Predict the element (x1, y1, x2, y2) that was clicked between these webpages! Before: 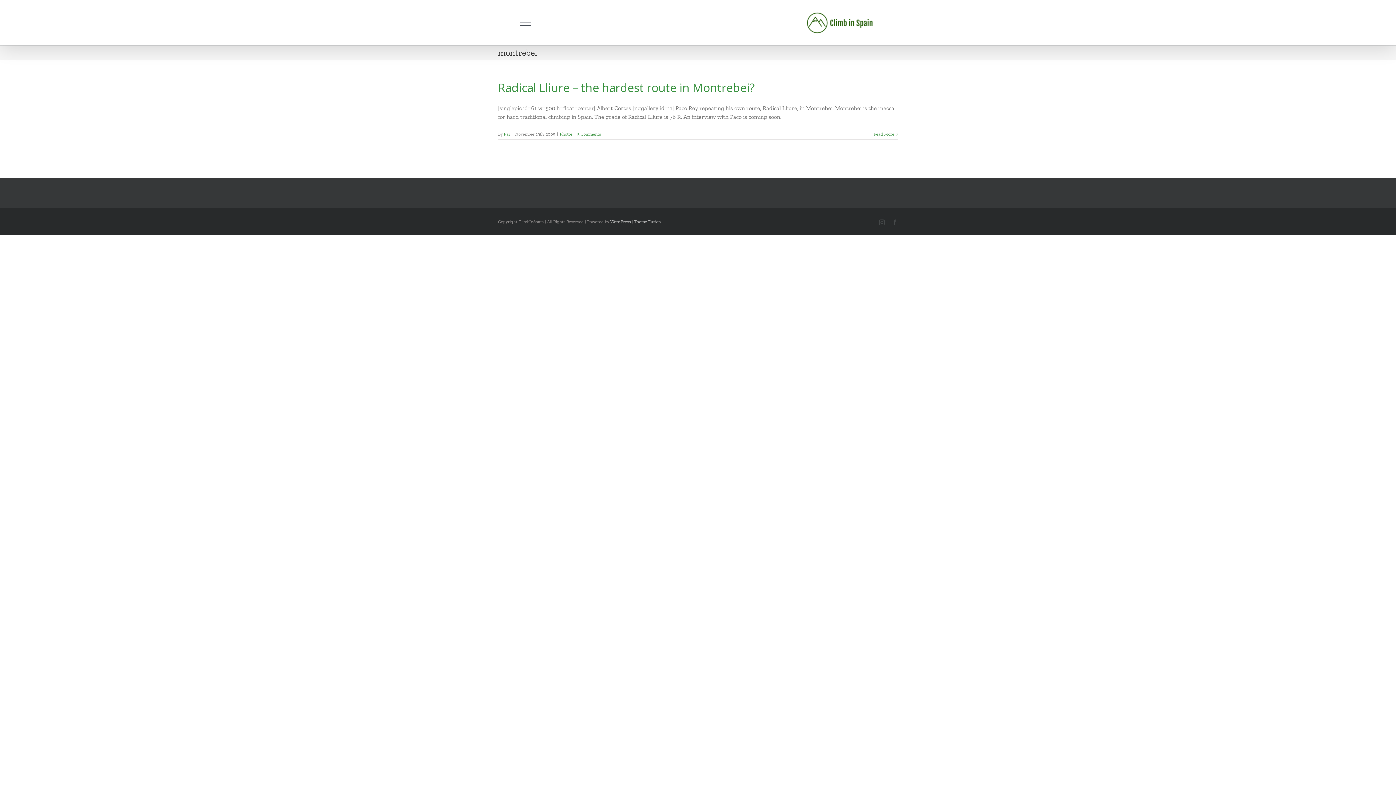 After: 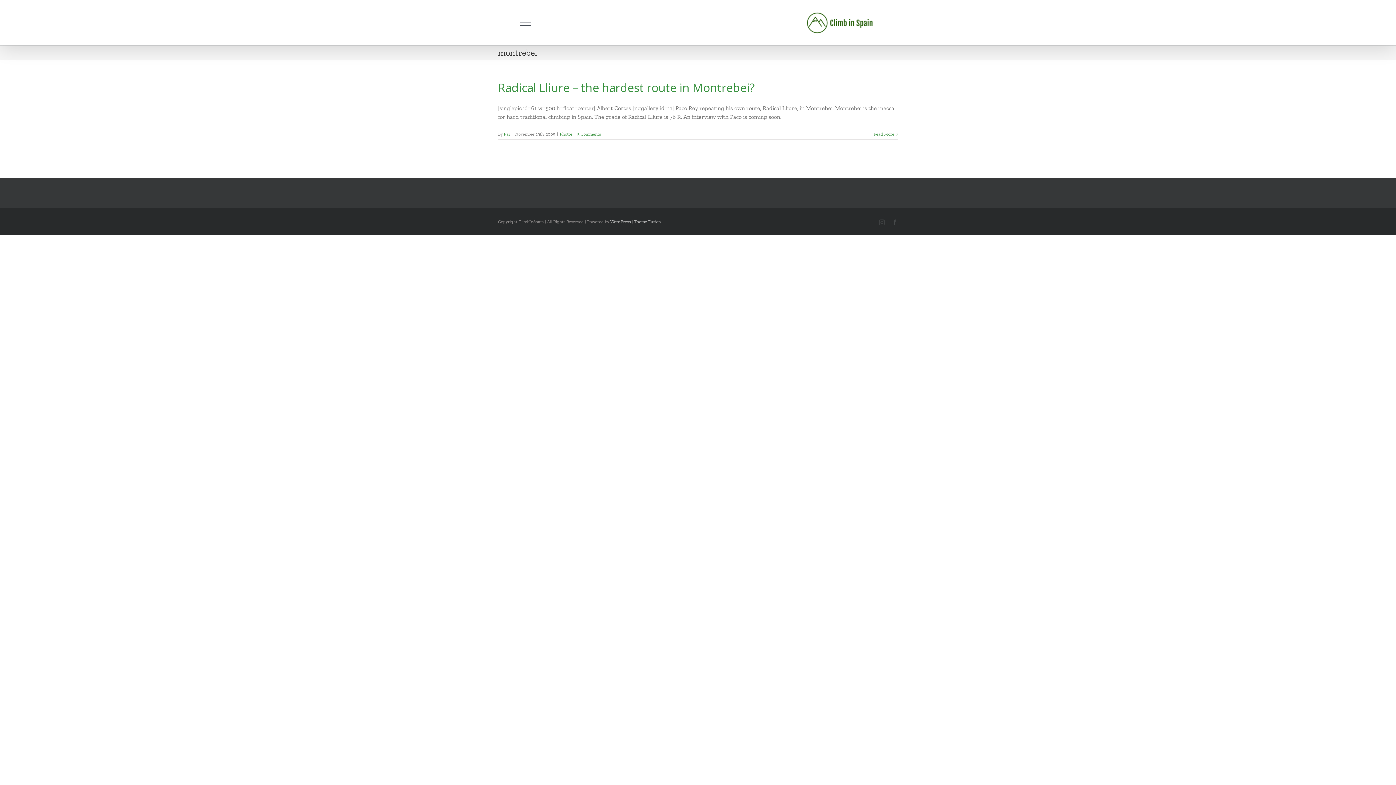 Action: bbox: (879, 219, 885, 225) label: Instagram